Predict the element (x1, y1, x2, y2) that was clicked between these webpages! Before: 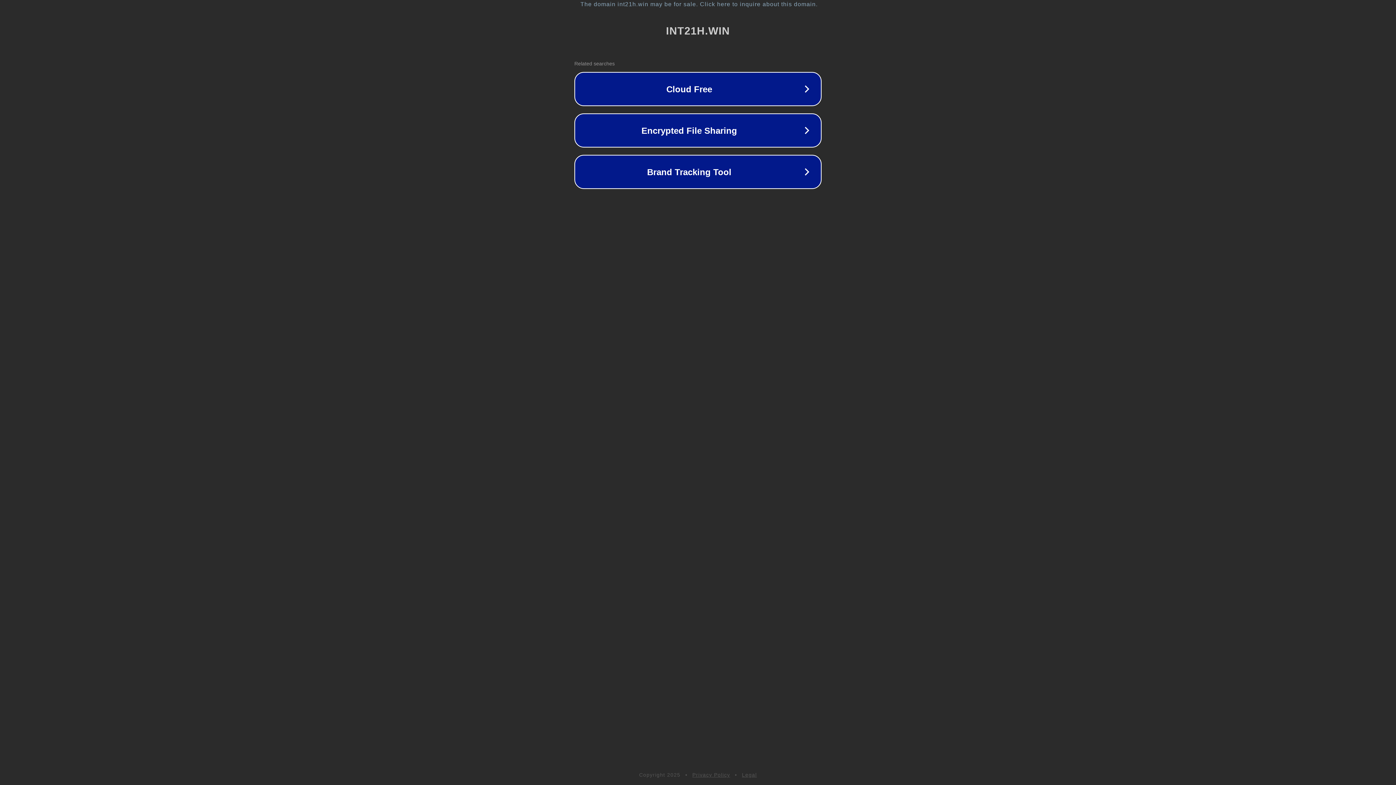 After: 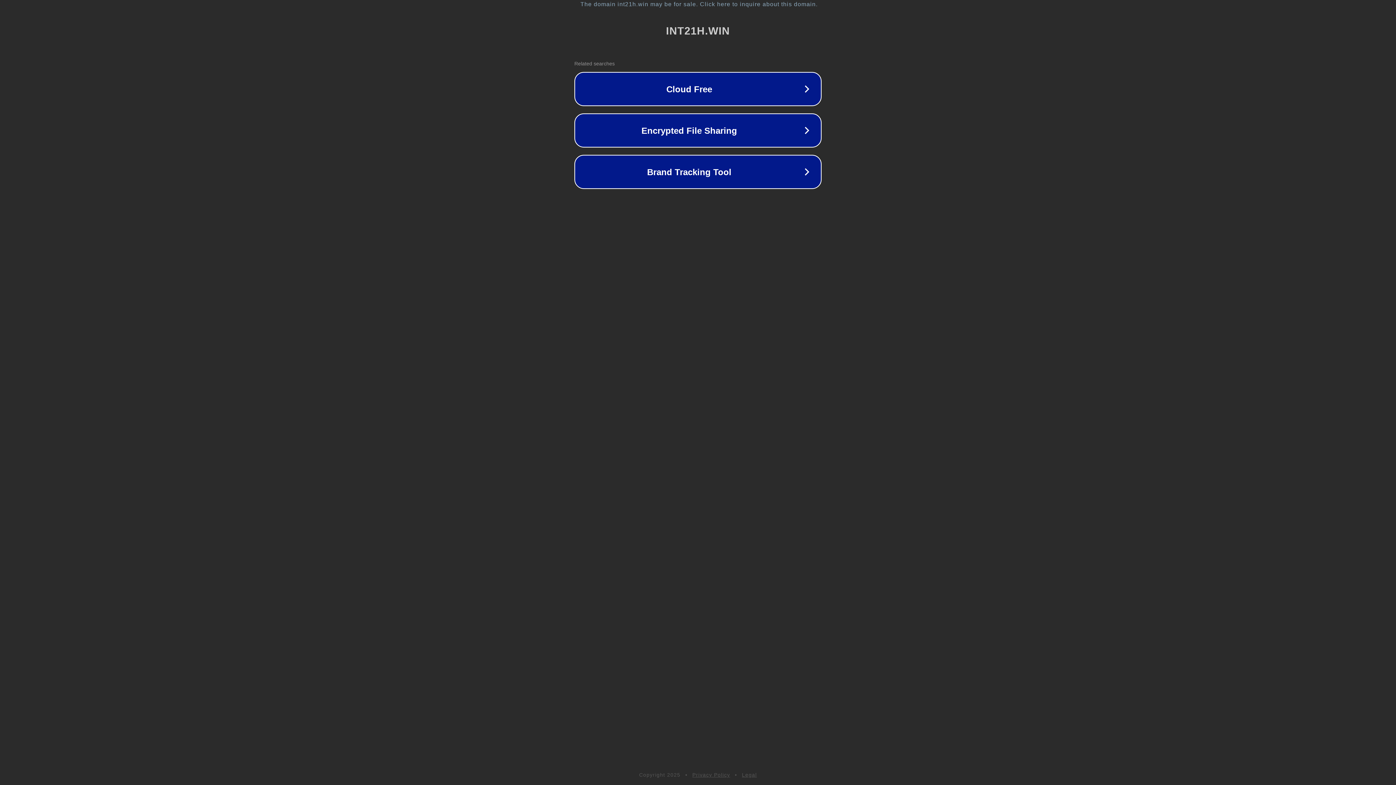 Action: bbox: (692, 772, 730, 778) label: Privacy Policy